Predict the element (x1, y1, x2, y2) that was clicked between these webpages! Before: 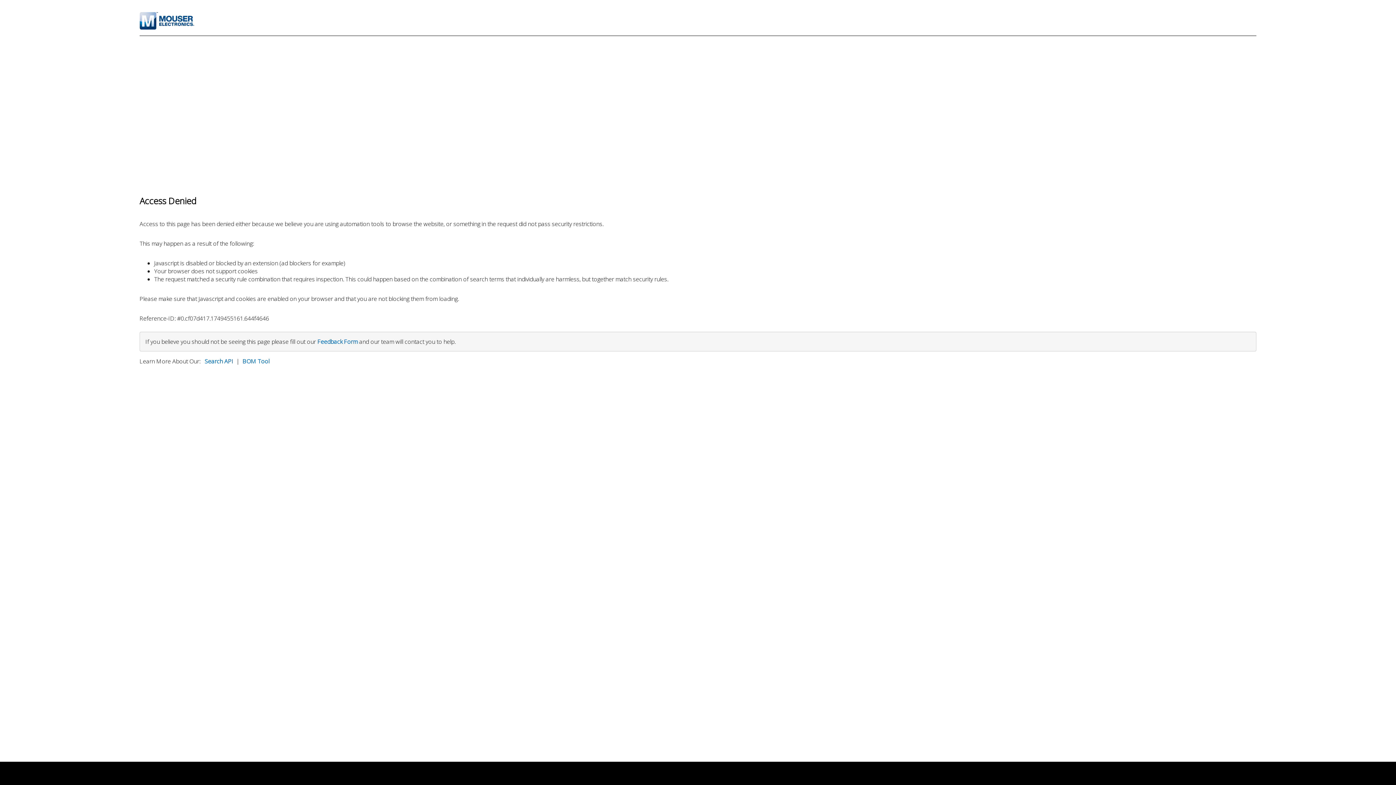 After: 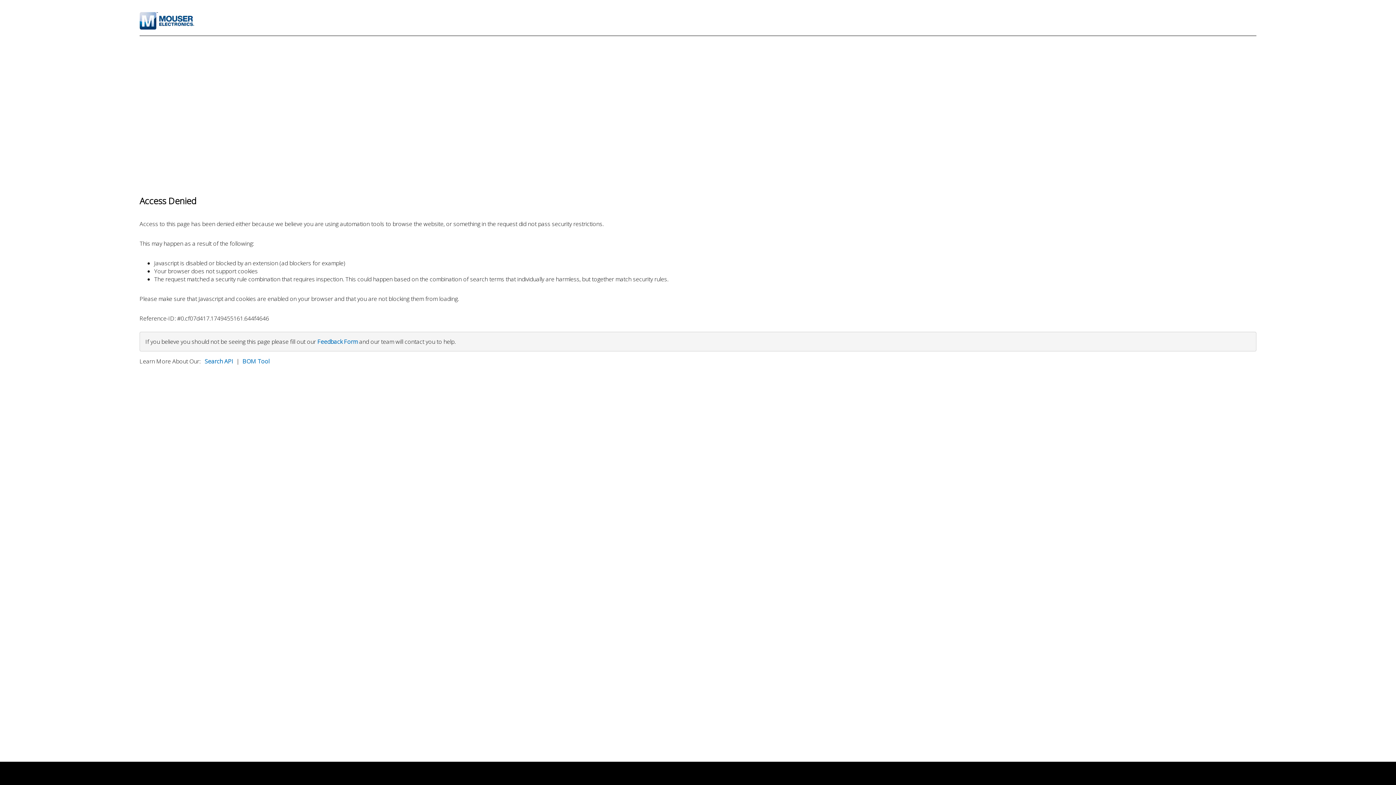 Action: bbox: (317, 337, 357, 345) label: Feedback Form